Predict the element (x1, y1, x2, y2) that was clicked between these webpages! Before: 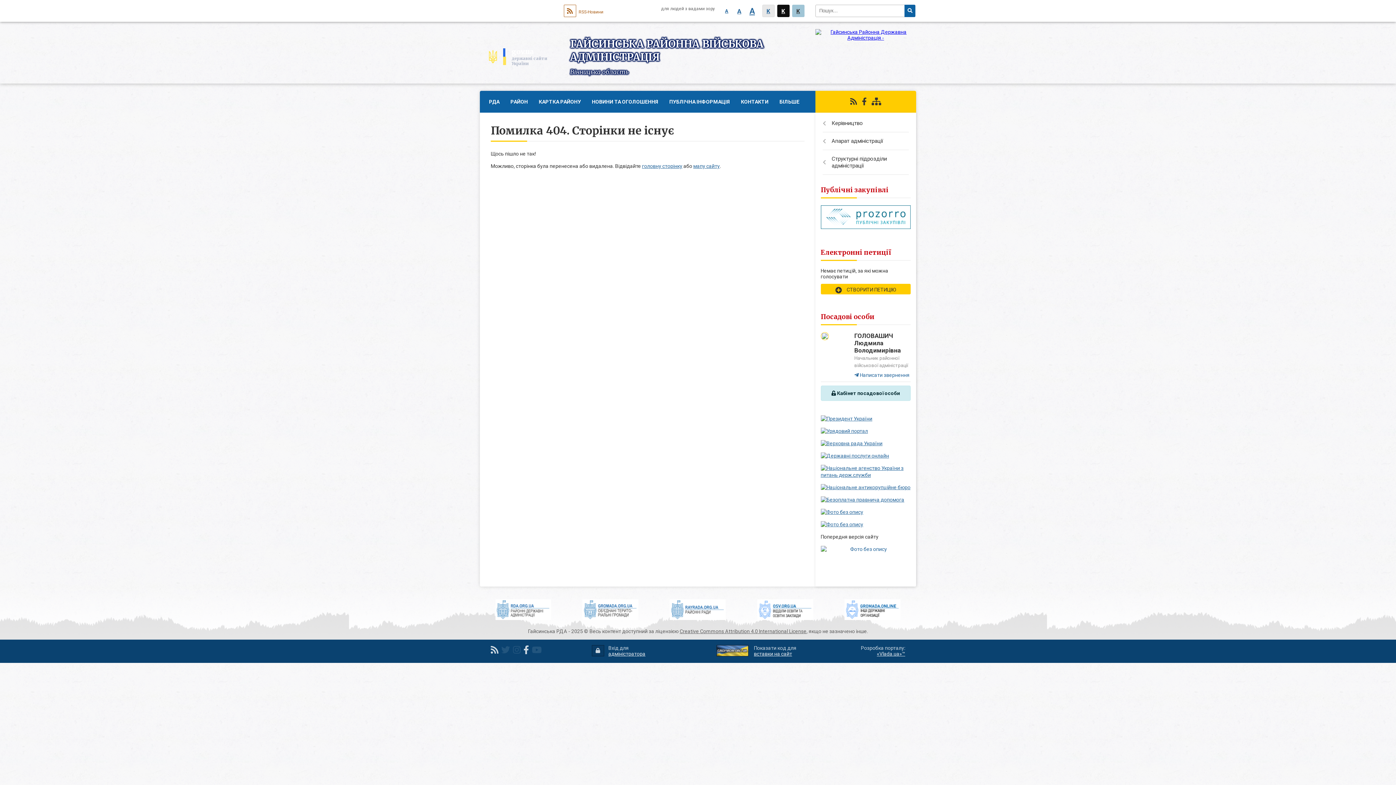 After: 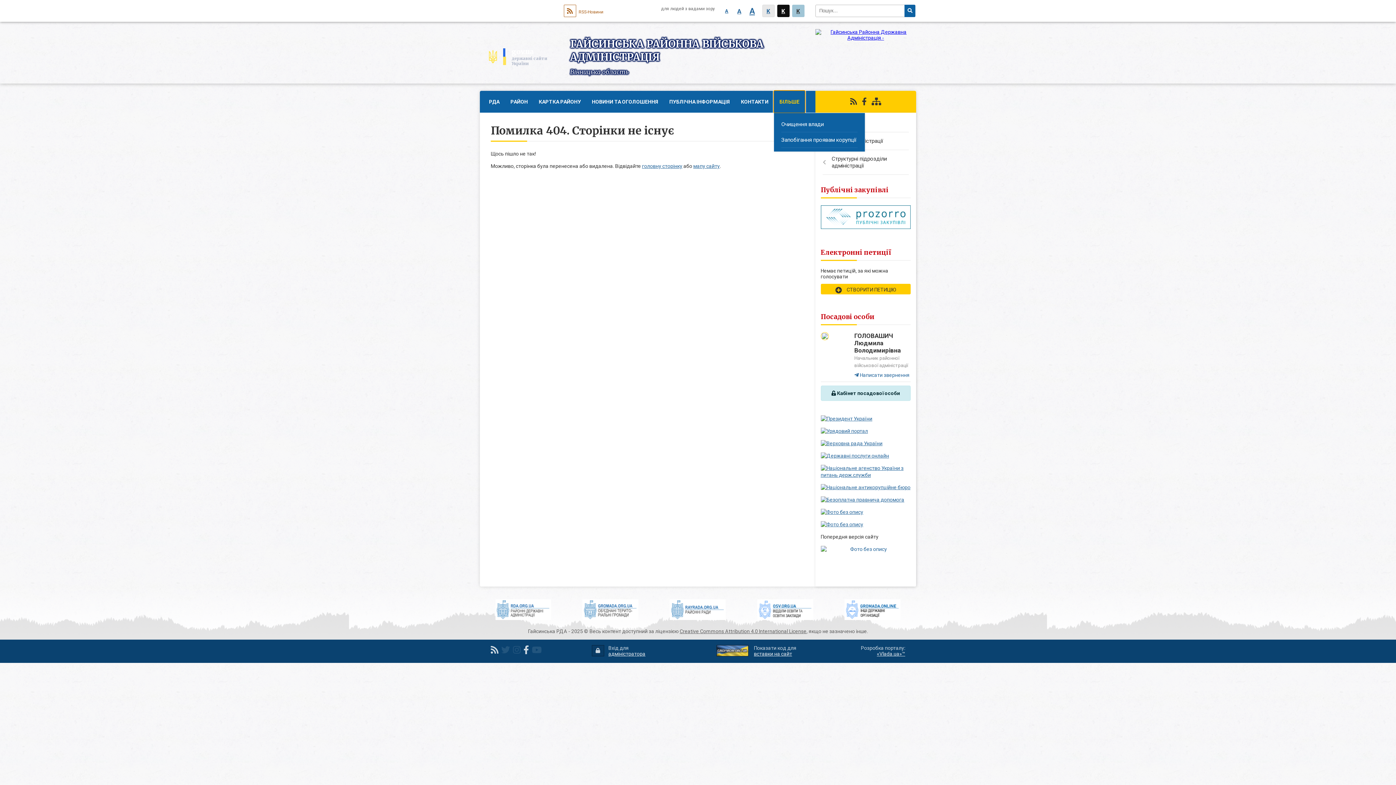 Action: bbox: (774, 90, 805, 112) label: БІЛЬШЕ